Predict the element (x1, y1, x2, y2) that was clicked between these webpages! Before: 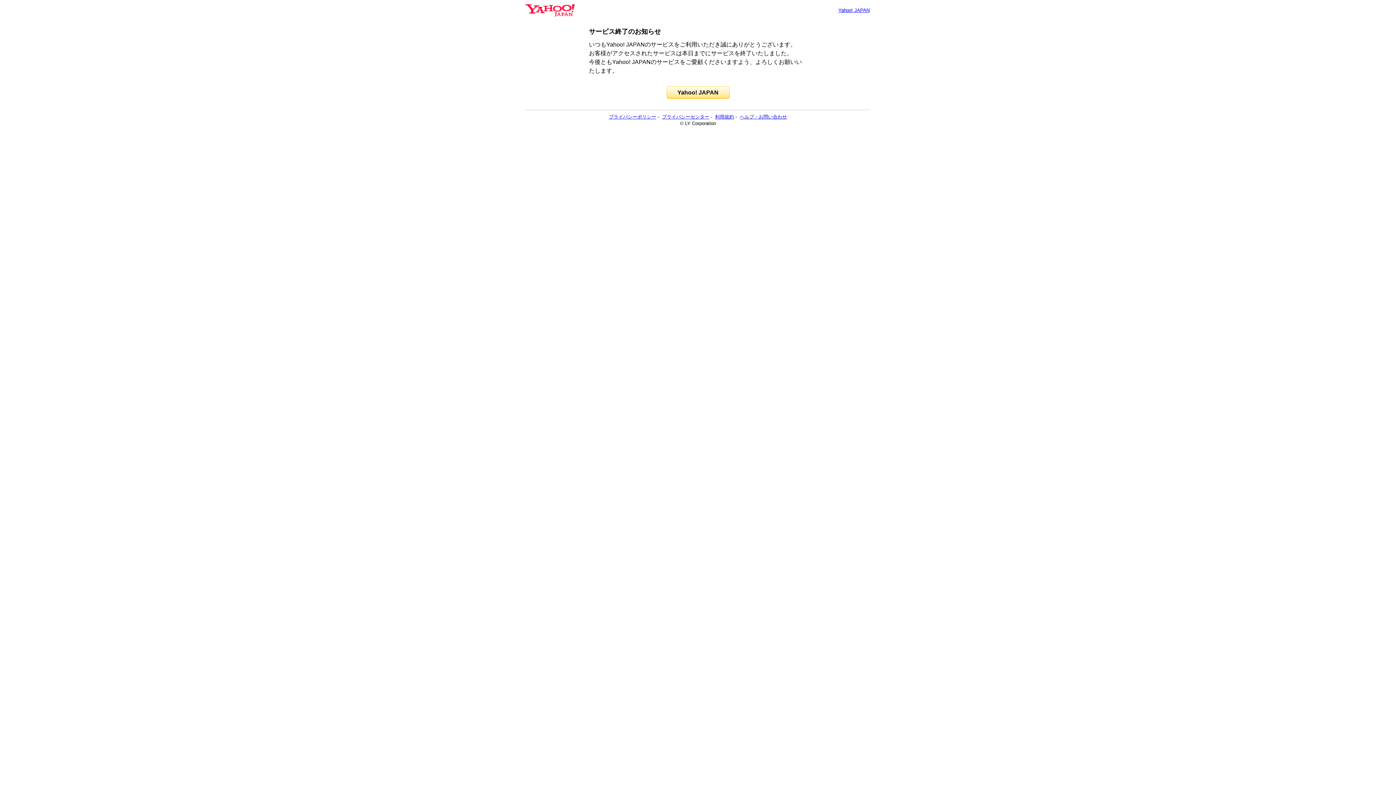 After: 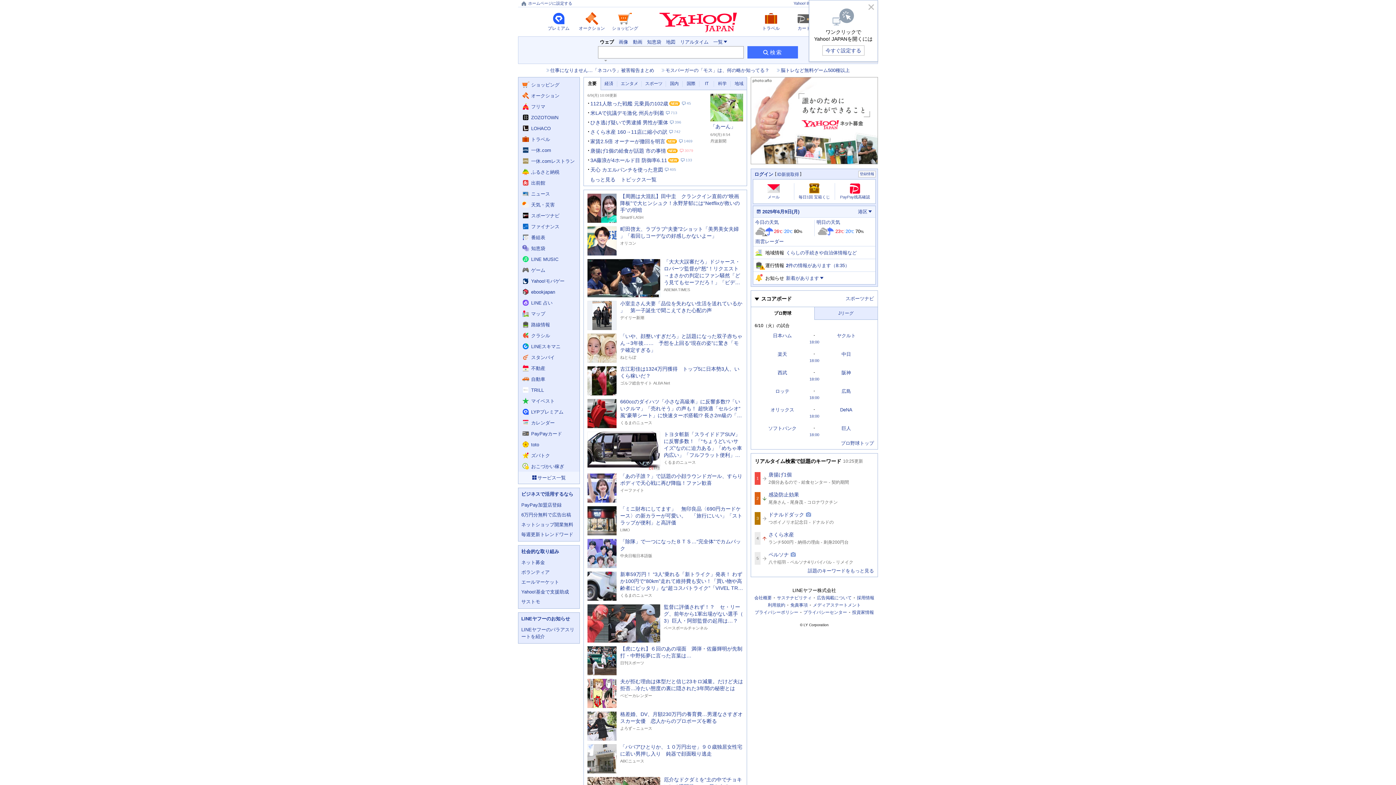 Action: label: Yahoo! JAPAN bbox: (838, 7, 869, 13)